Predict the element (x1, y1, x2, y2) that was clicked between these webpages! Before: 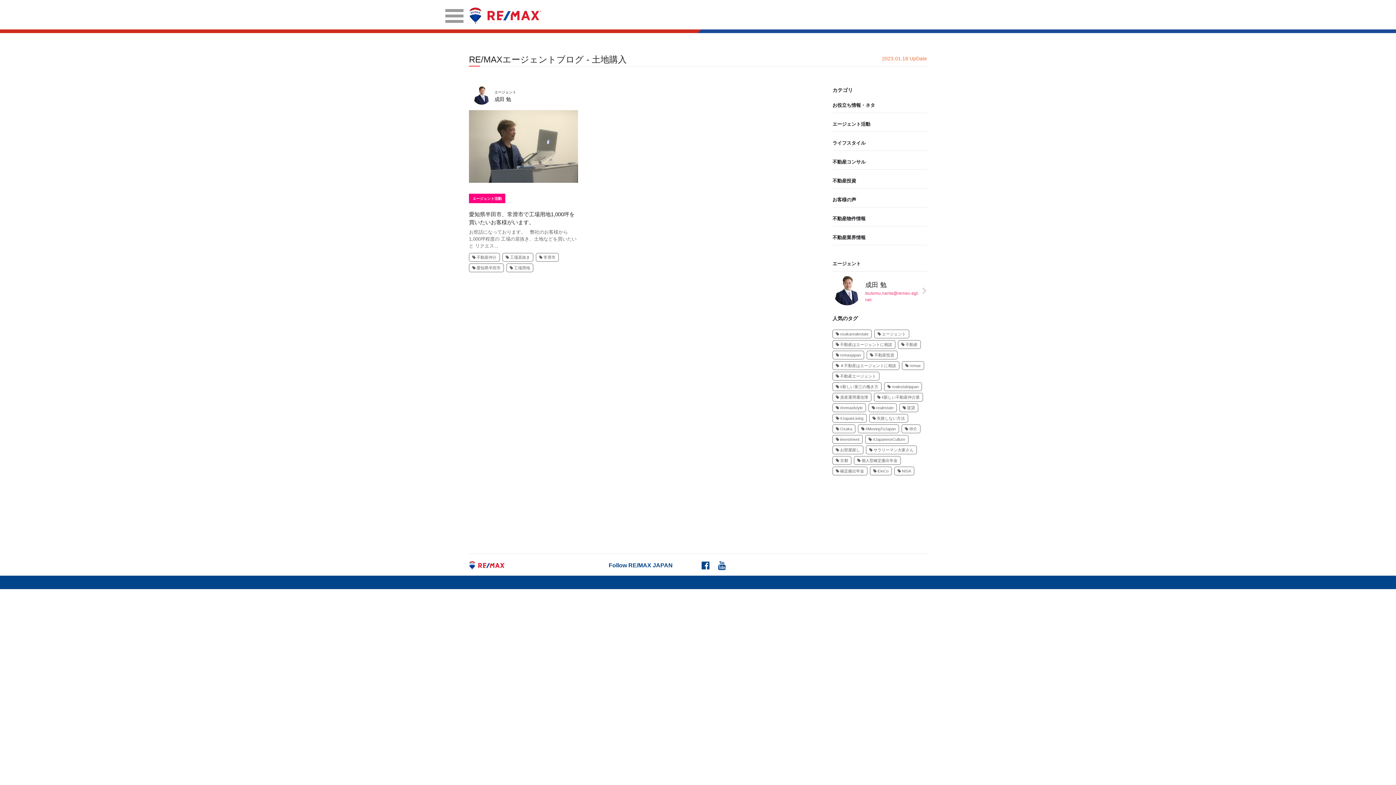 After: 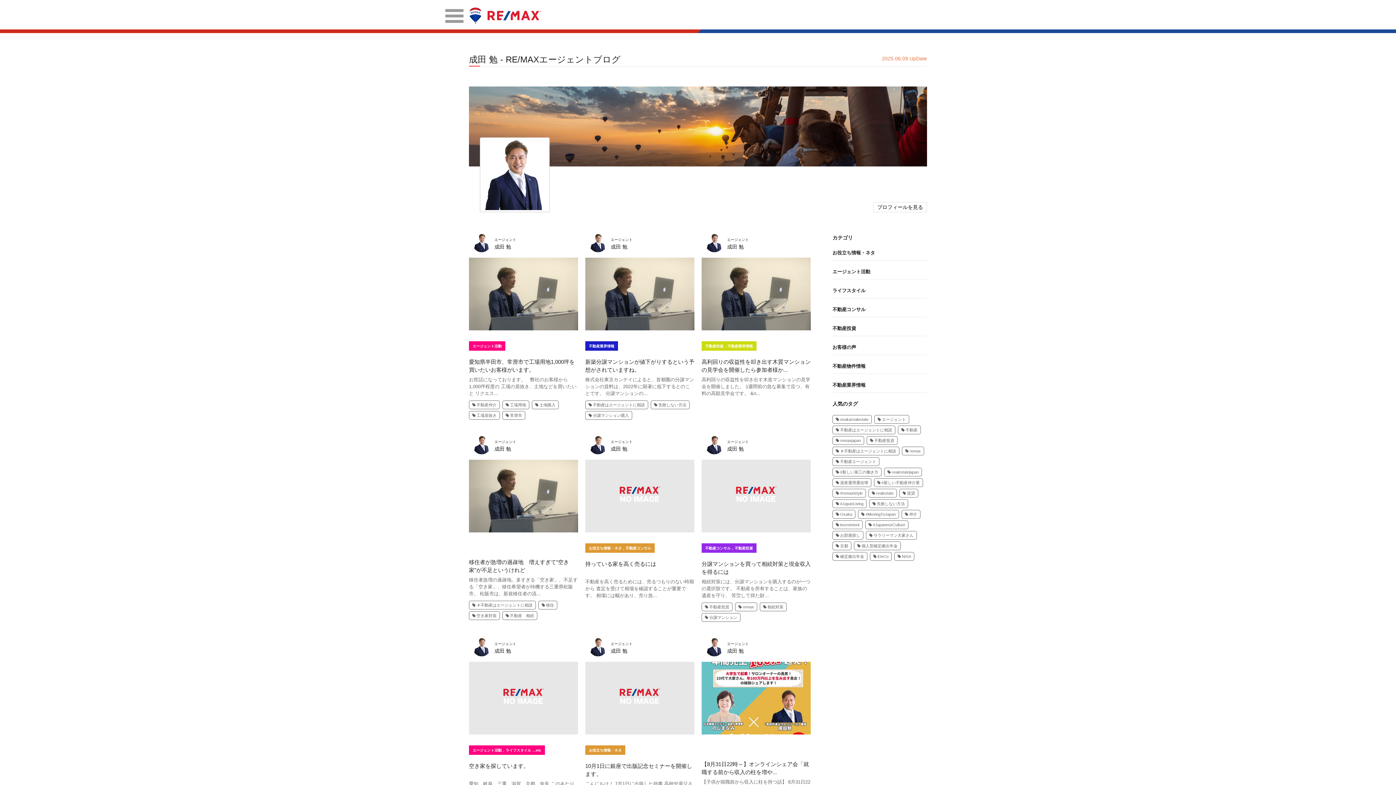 Action: bbox: (472, 86, 490, 104)